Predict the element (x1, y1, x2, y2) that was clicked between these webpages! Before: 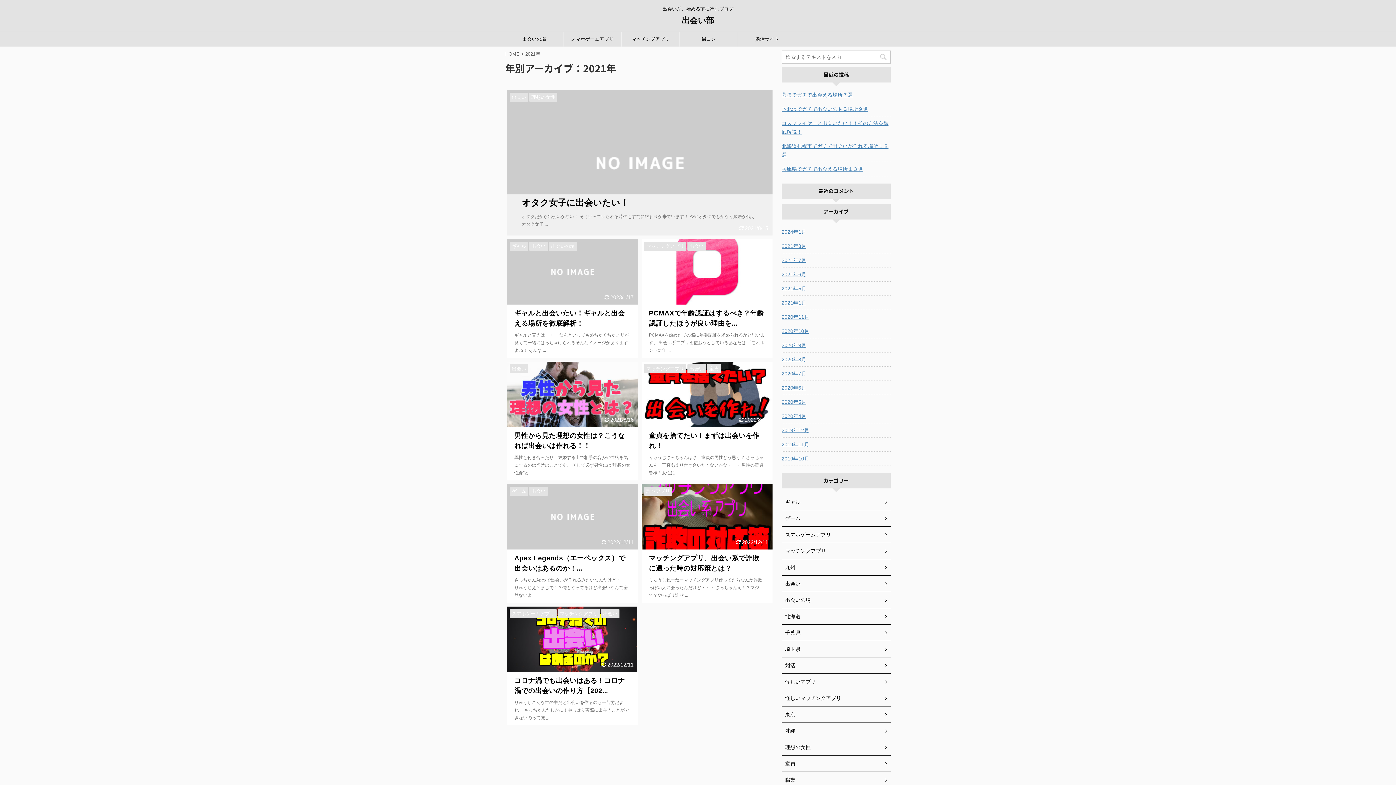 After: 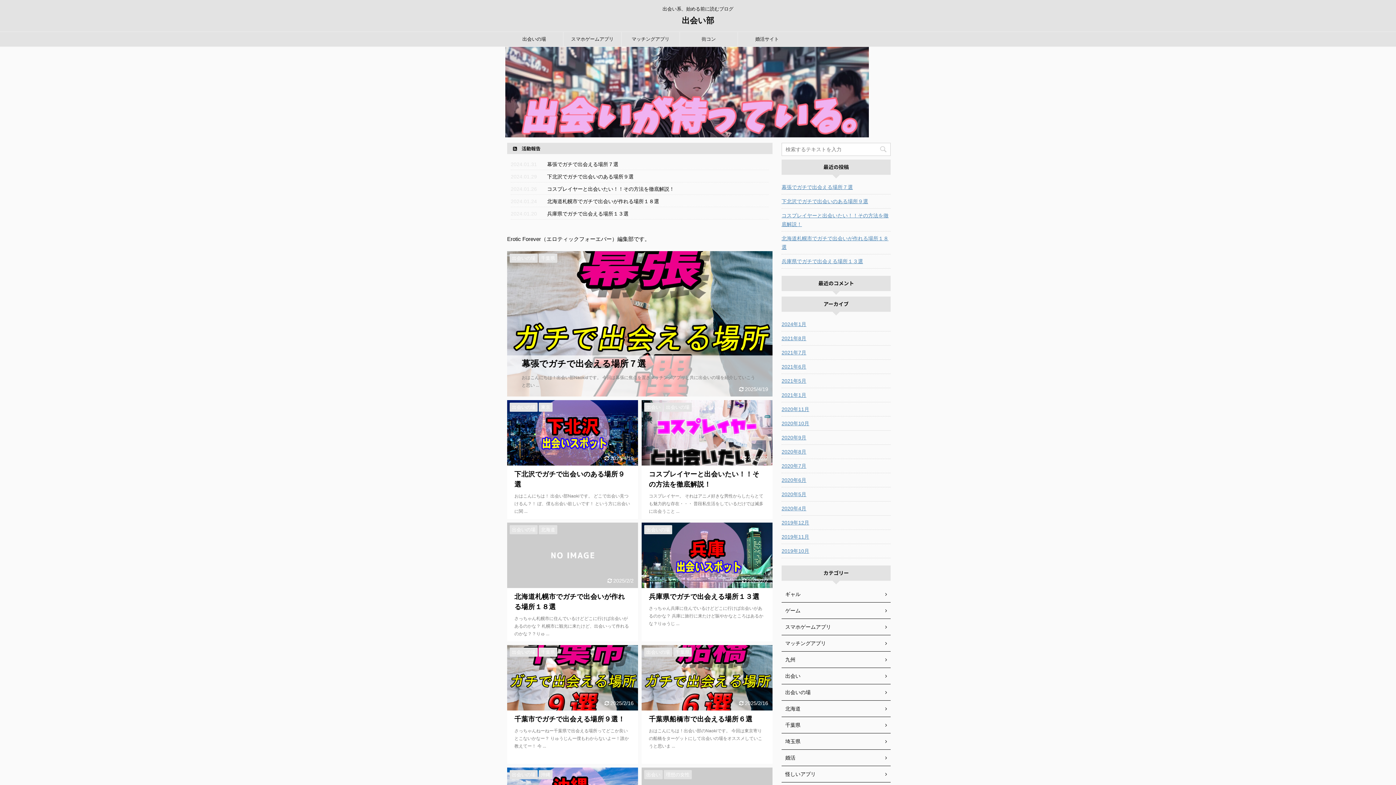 Action: label: 出会い部 bbox: (682, 13, 714, 26)